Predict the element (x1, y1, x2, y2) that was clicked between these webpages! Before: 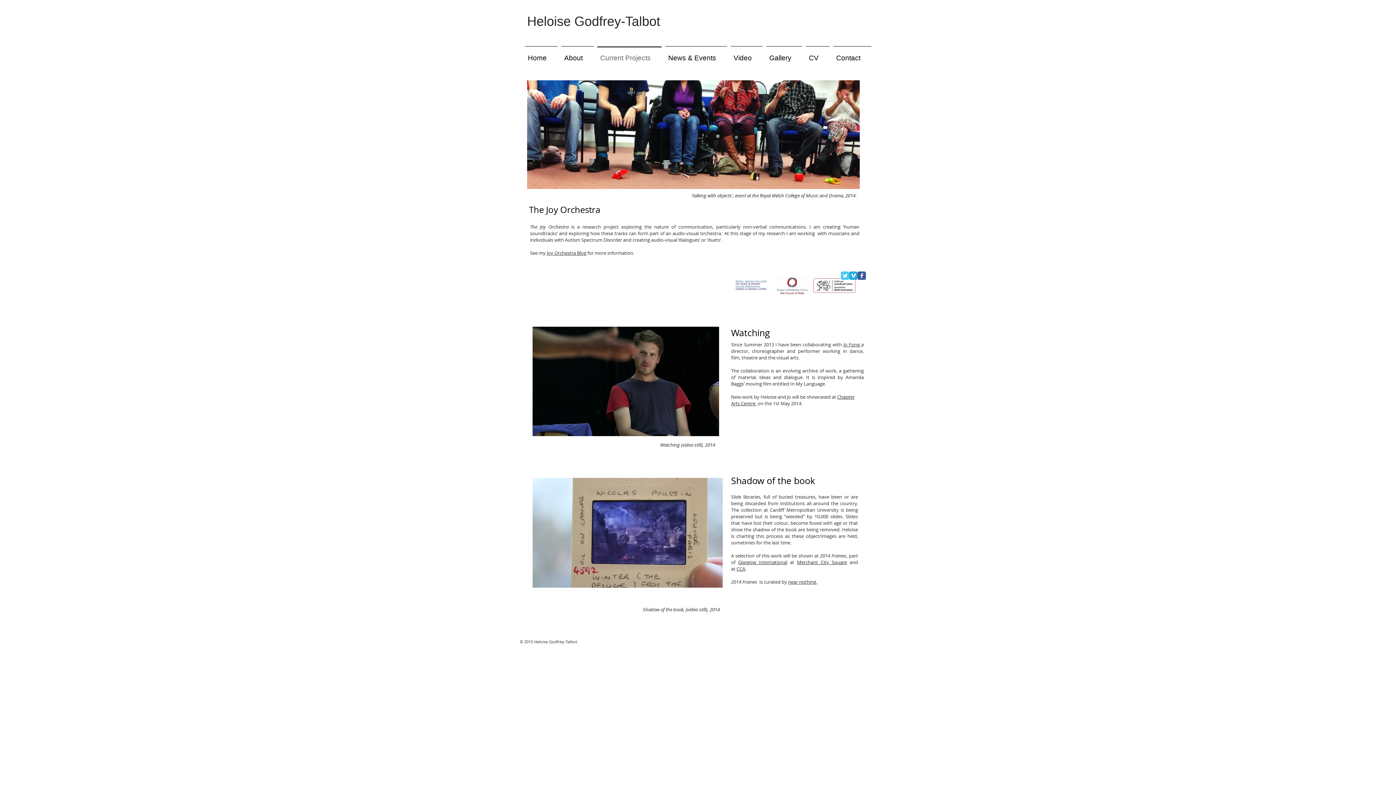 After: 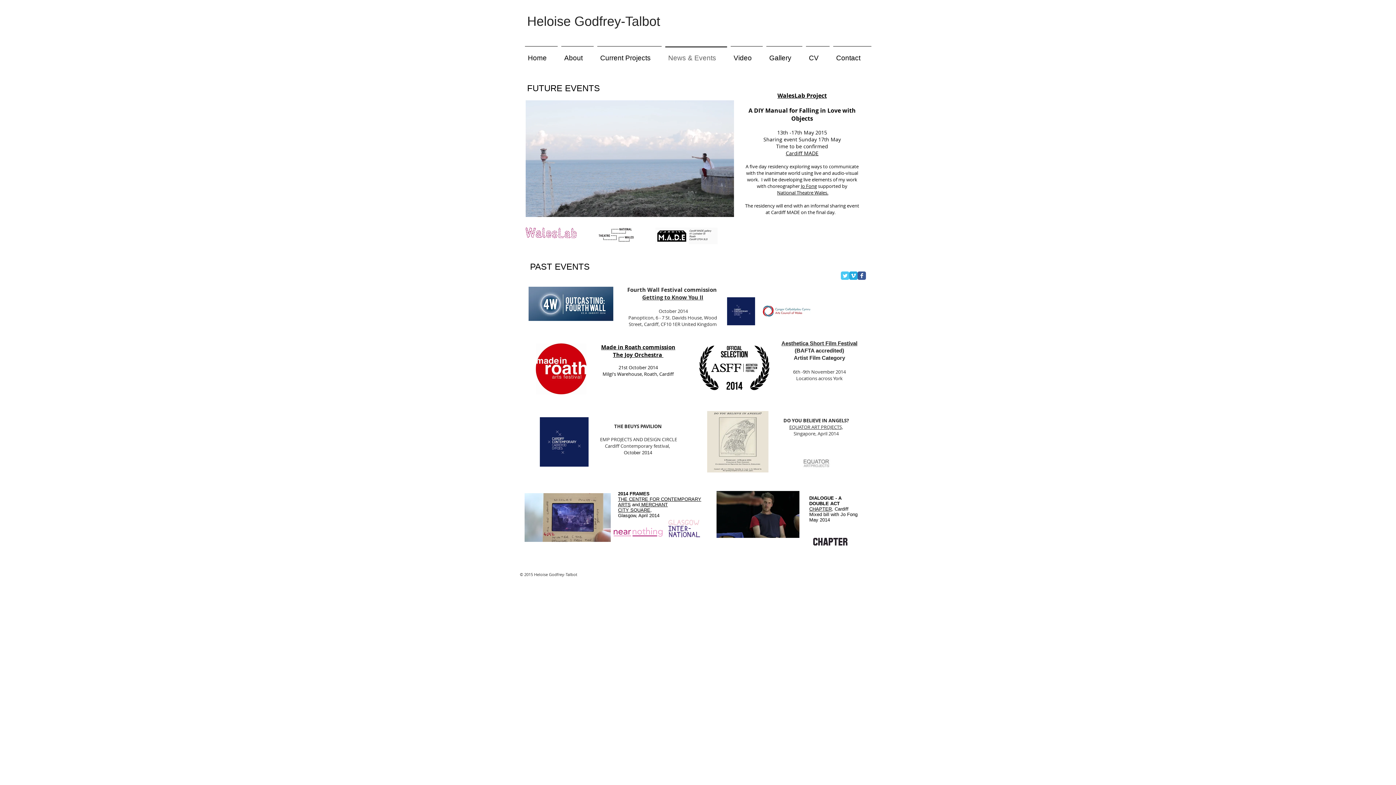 Action: bbox: (663, 46, 729, 63) label: News & Events